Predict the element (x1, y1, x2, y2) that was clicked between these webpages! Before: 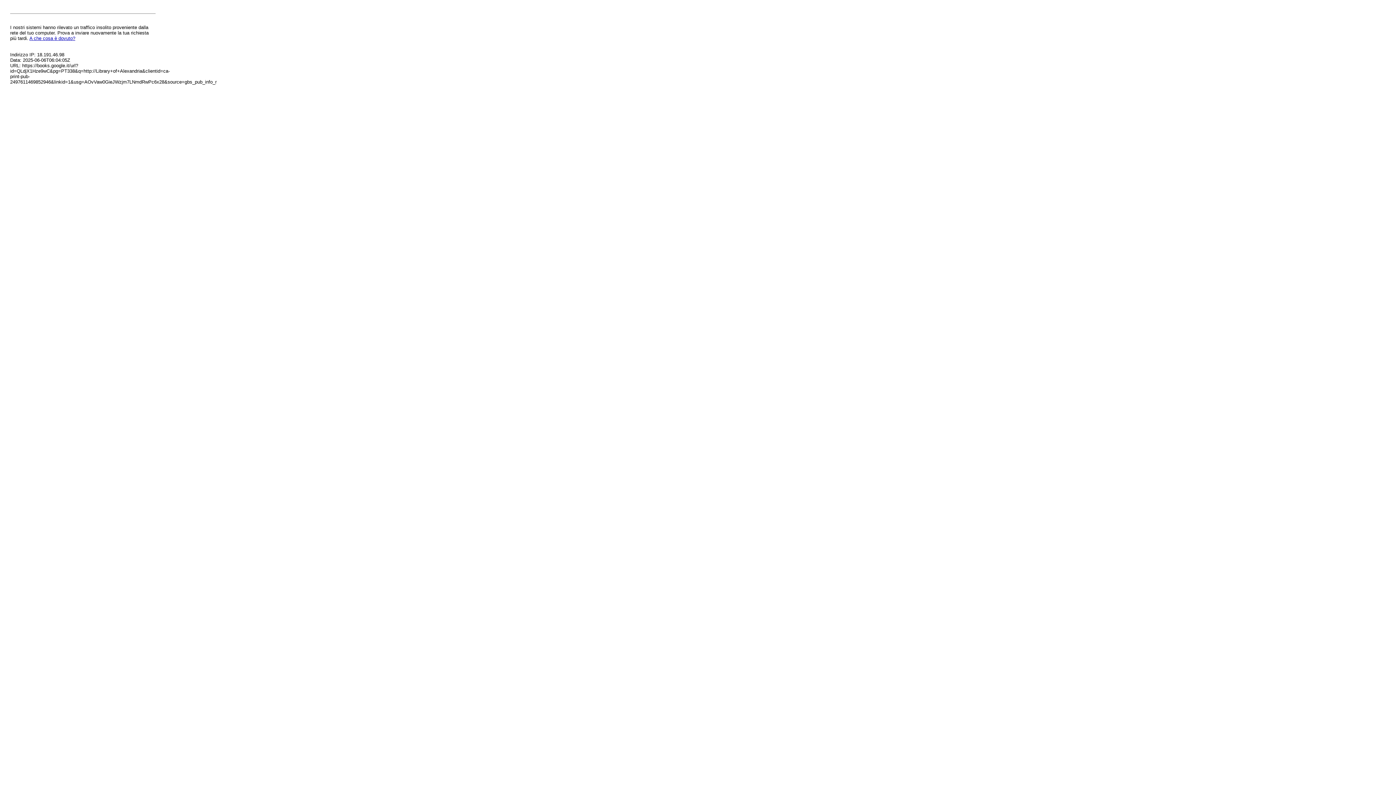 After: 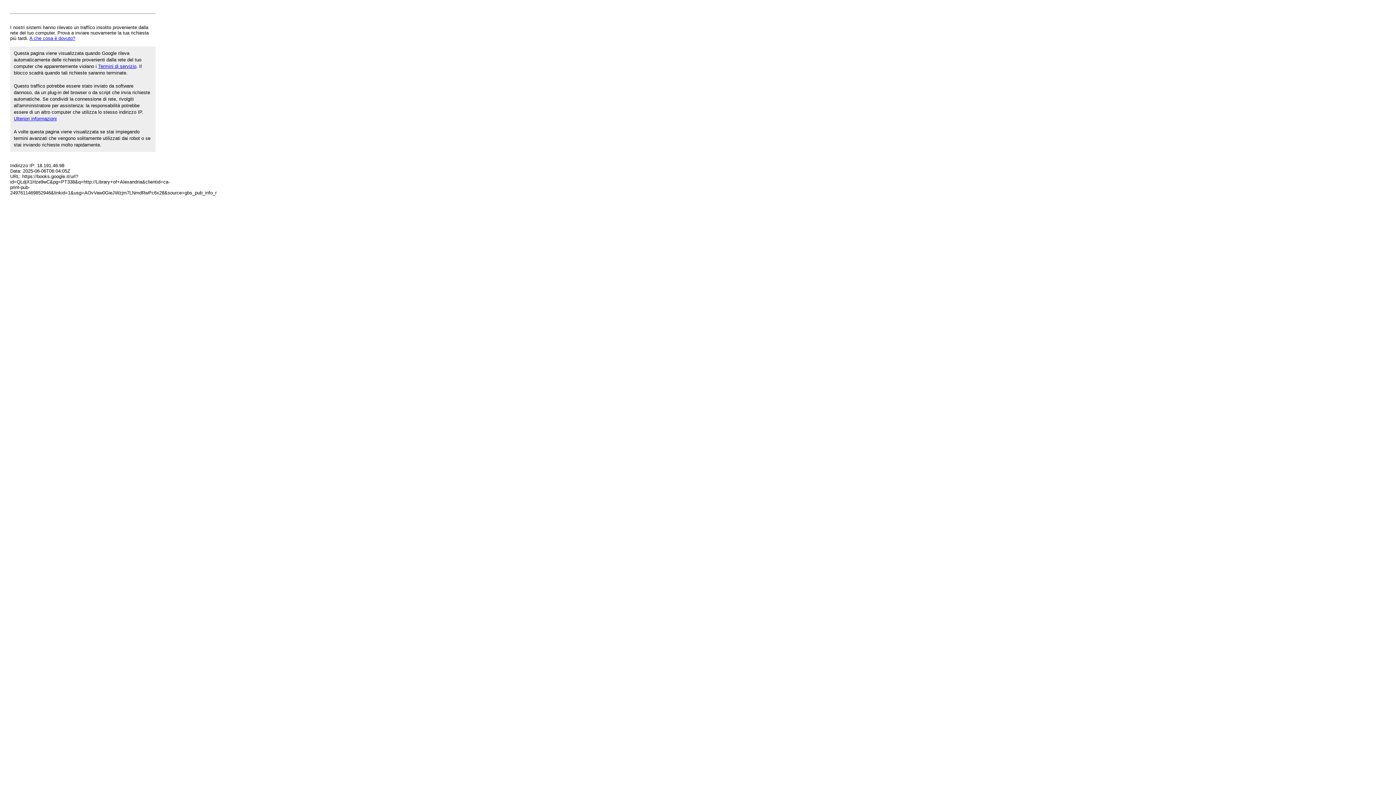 Action: bbox: (29, 35, 75, 41) label: A che cosa è dovuto?